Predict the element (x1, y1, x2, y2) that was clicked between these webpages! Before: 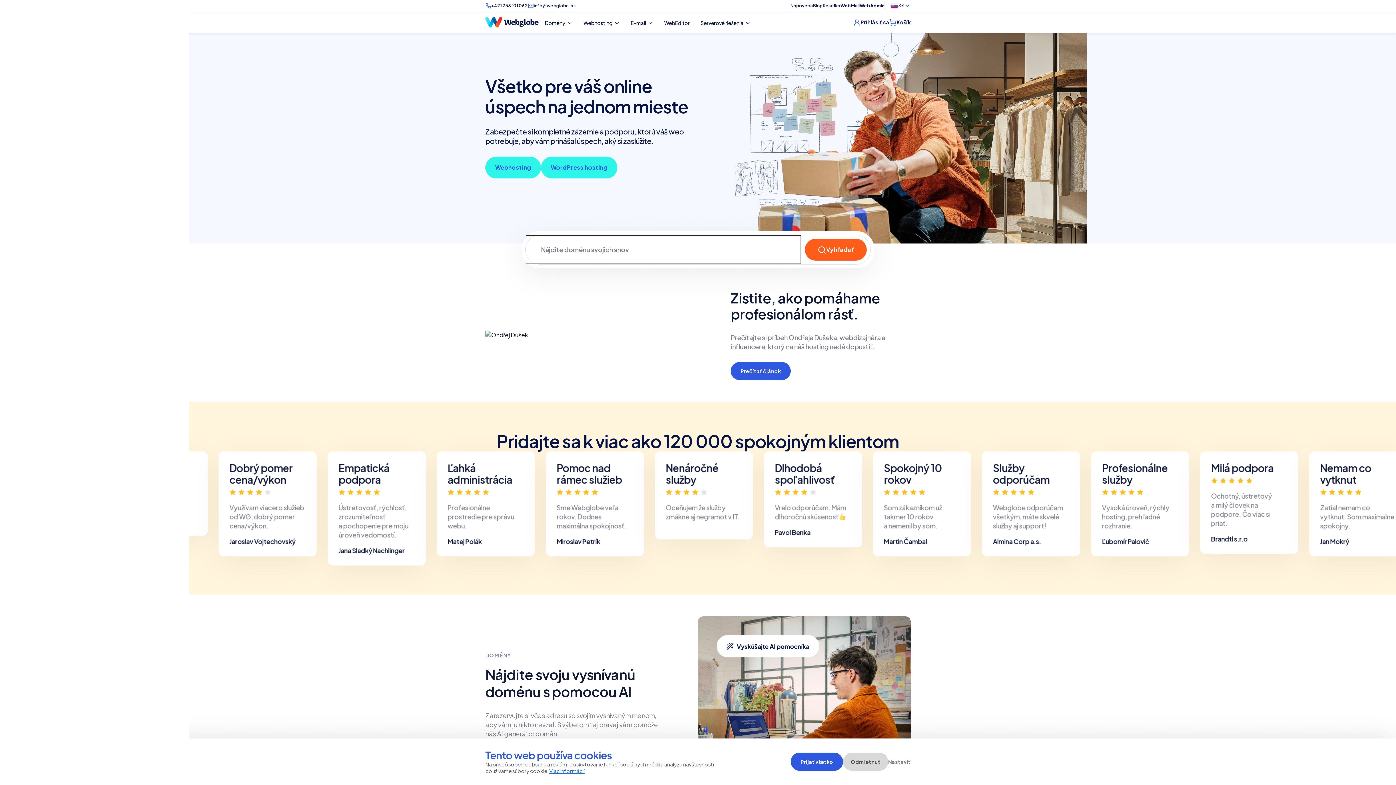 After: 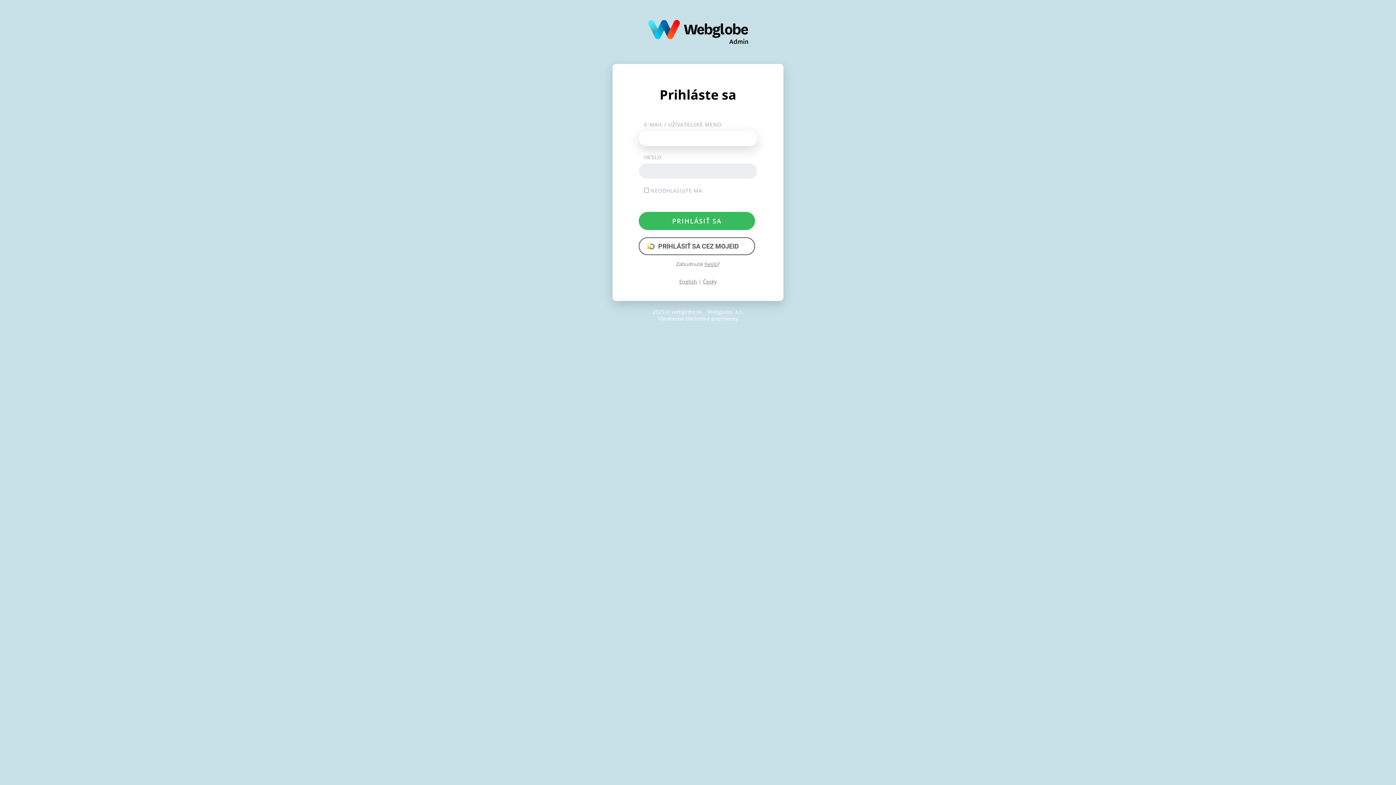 Action: bbox: (860, 2, 884, 8) label: WebAdmin